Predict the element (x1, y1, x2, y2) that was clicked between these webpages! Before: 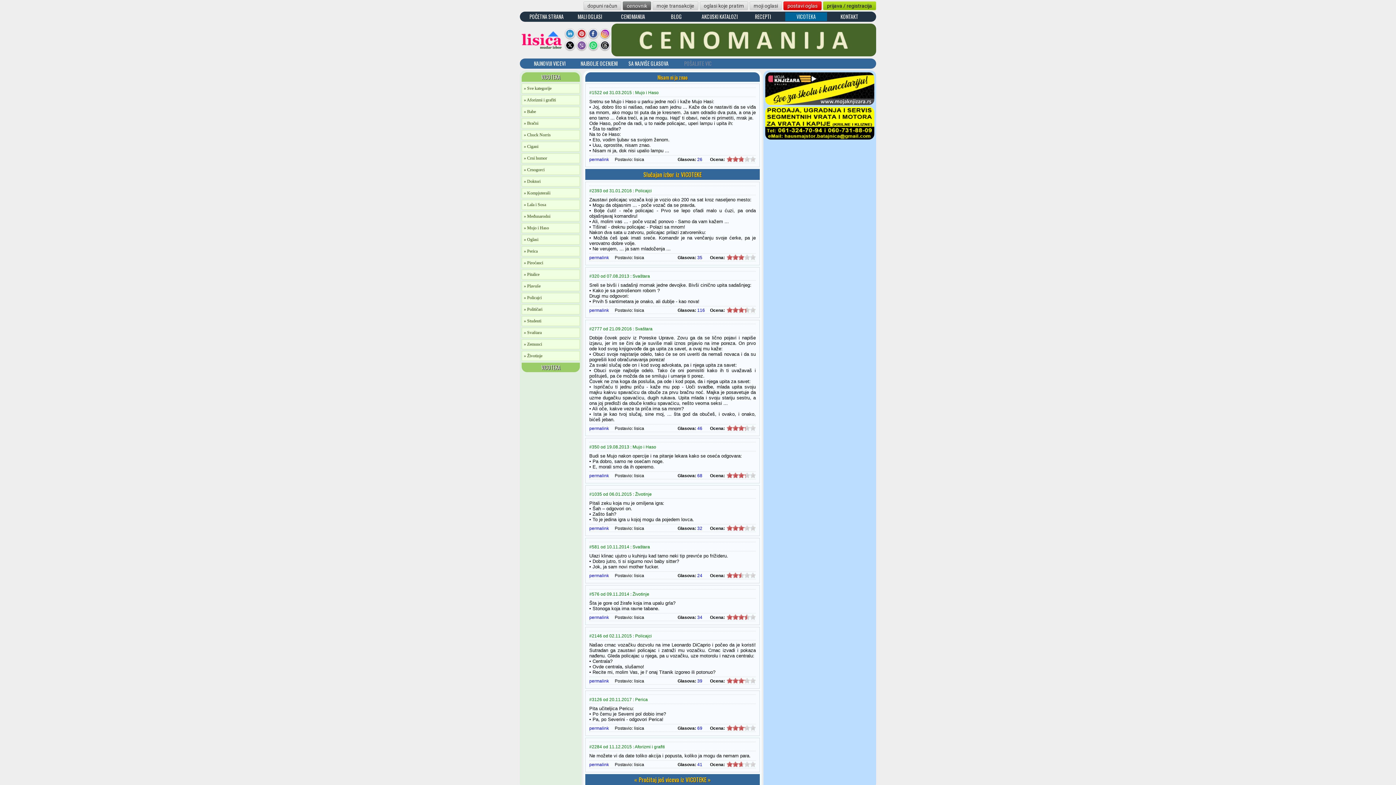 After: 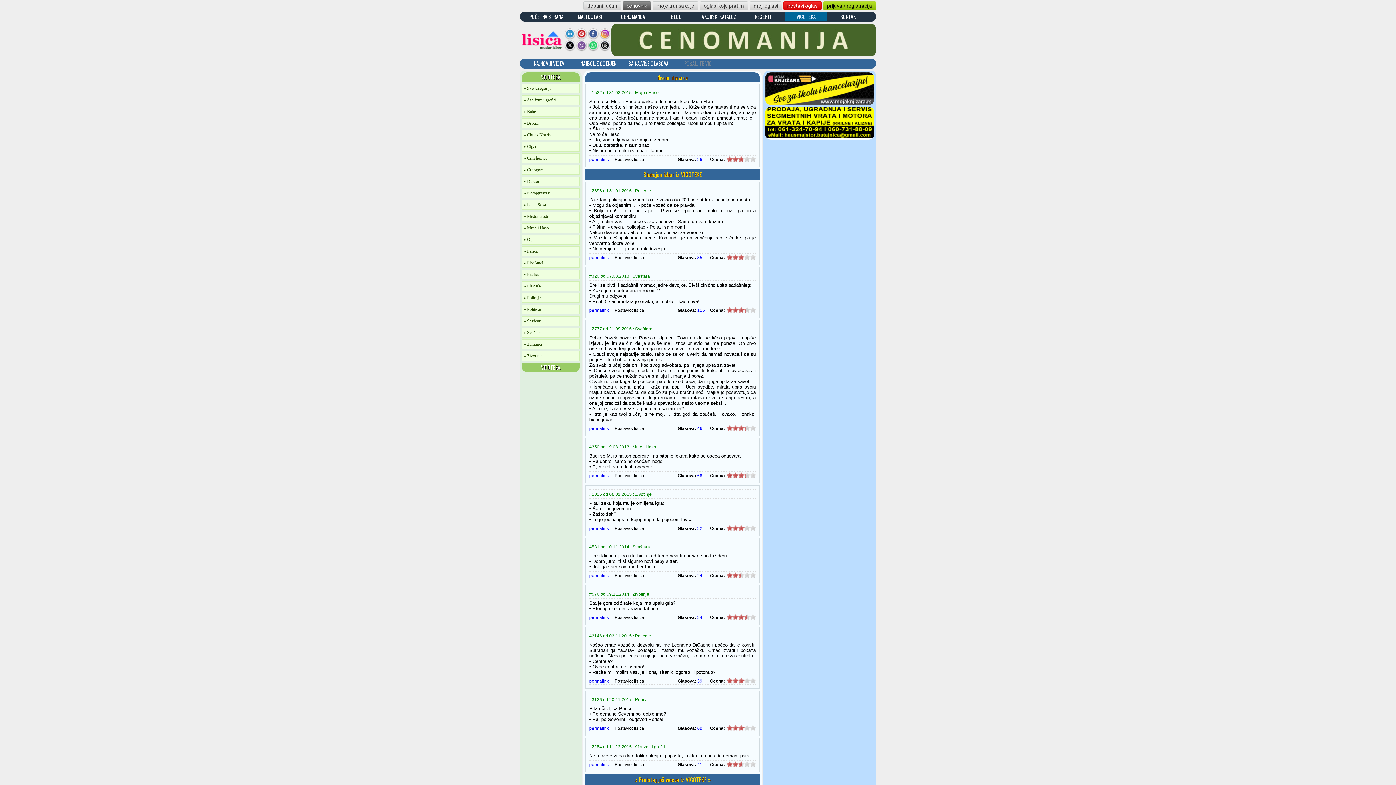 Action: bbox: (765, 136, 874, 140)